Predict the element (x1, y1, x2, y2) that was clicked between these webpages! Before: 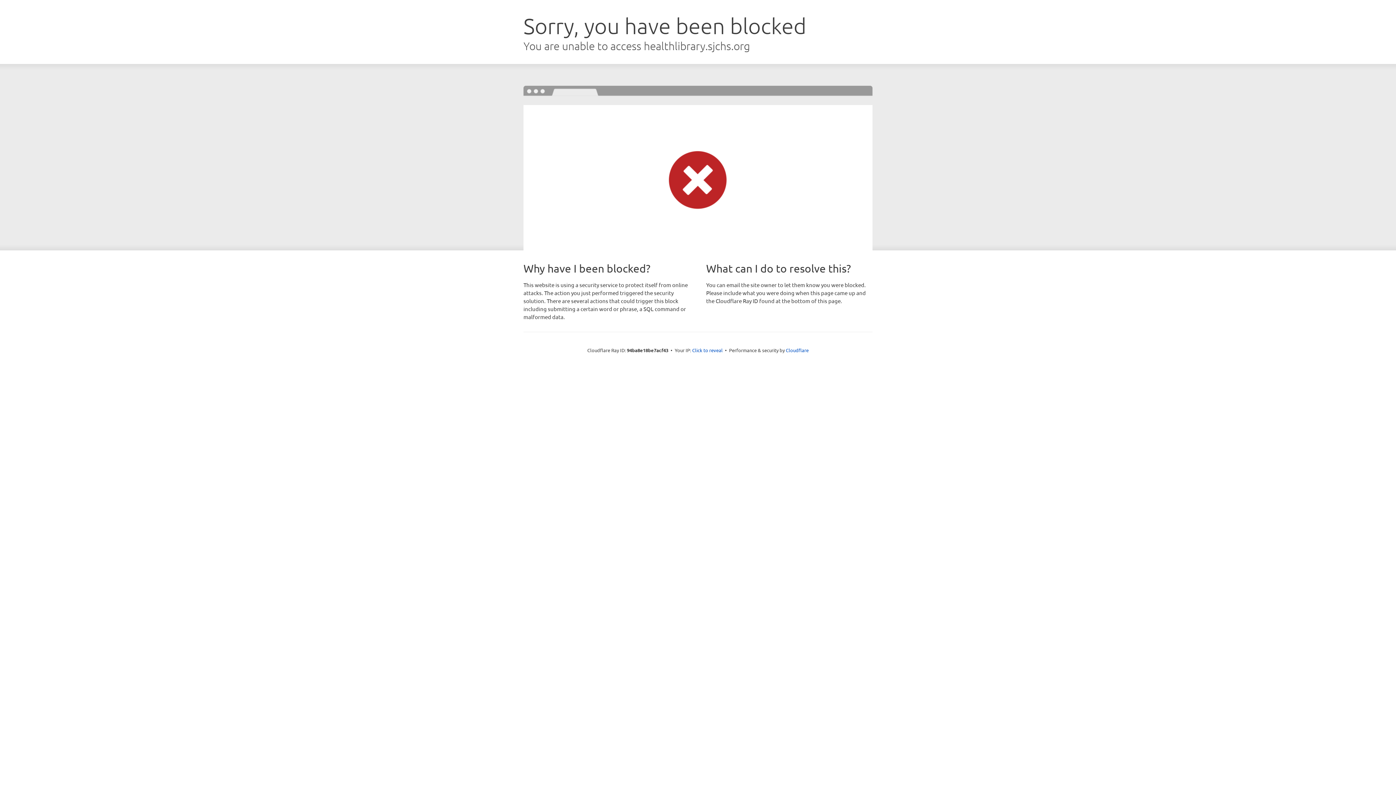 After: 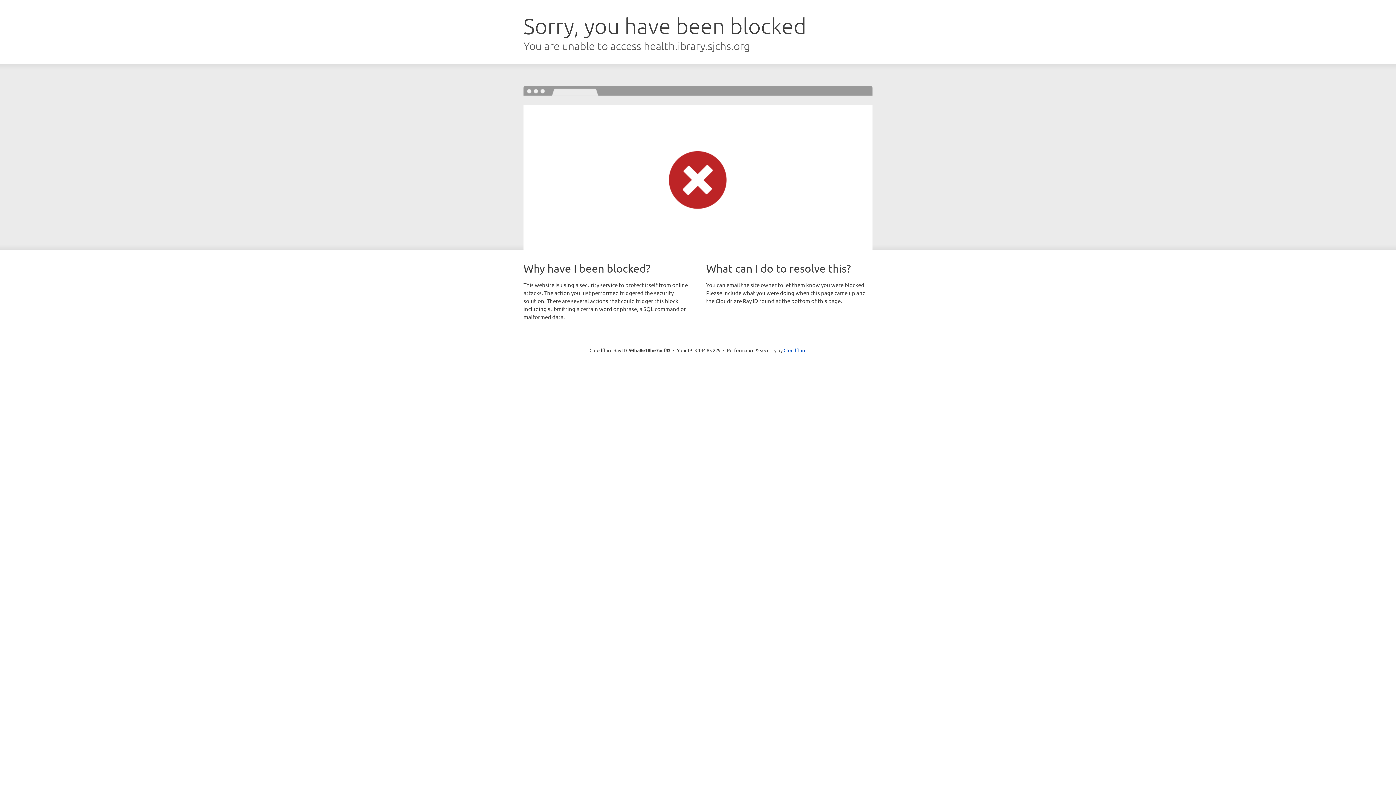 Action: bbox: (692, 346, 722, 353) label: Click to reveal